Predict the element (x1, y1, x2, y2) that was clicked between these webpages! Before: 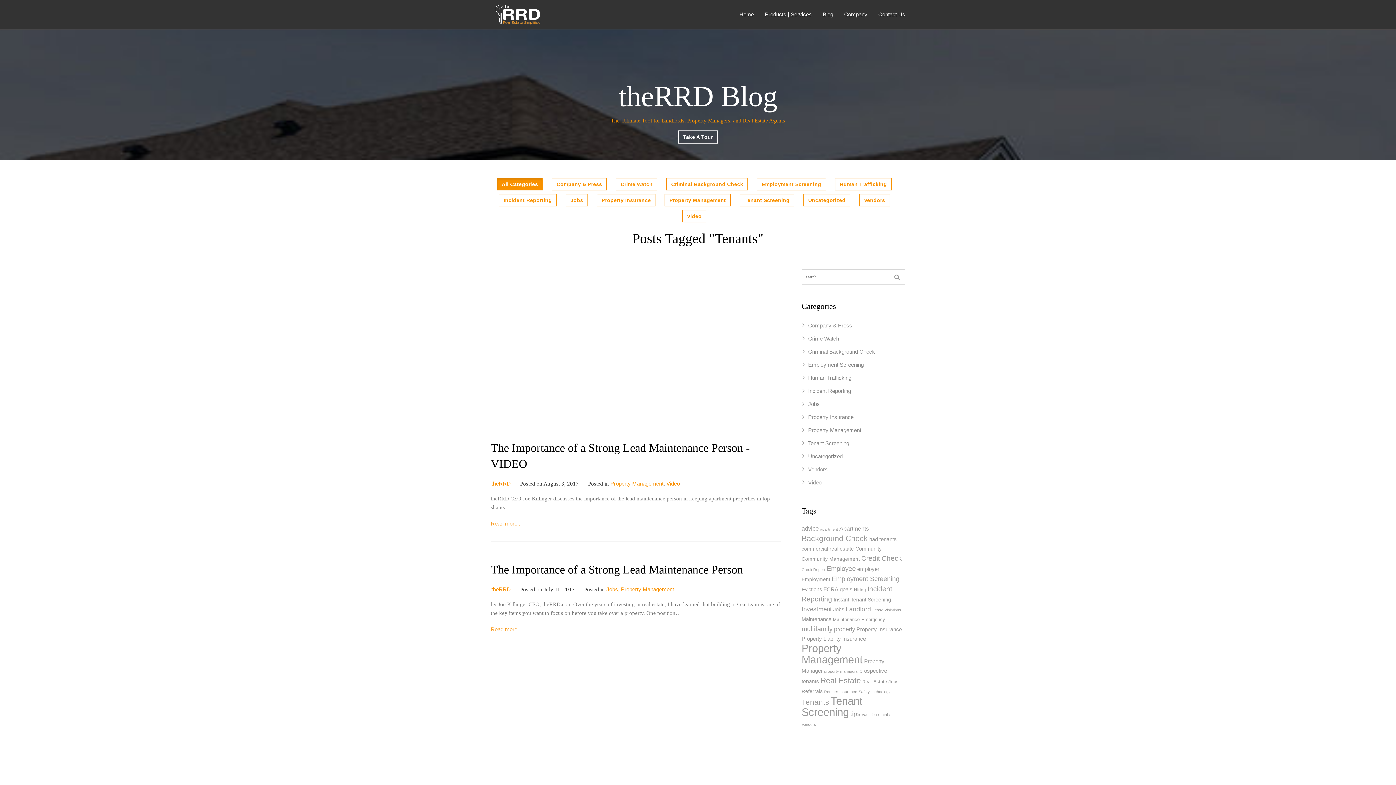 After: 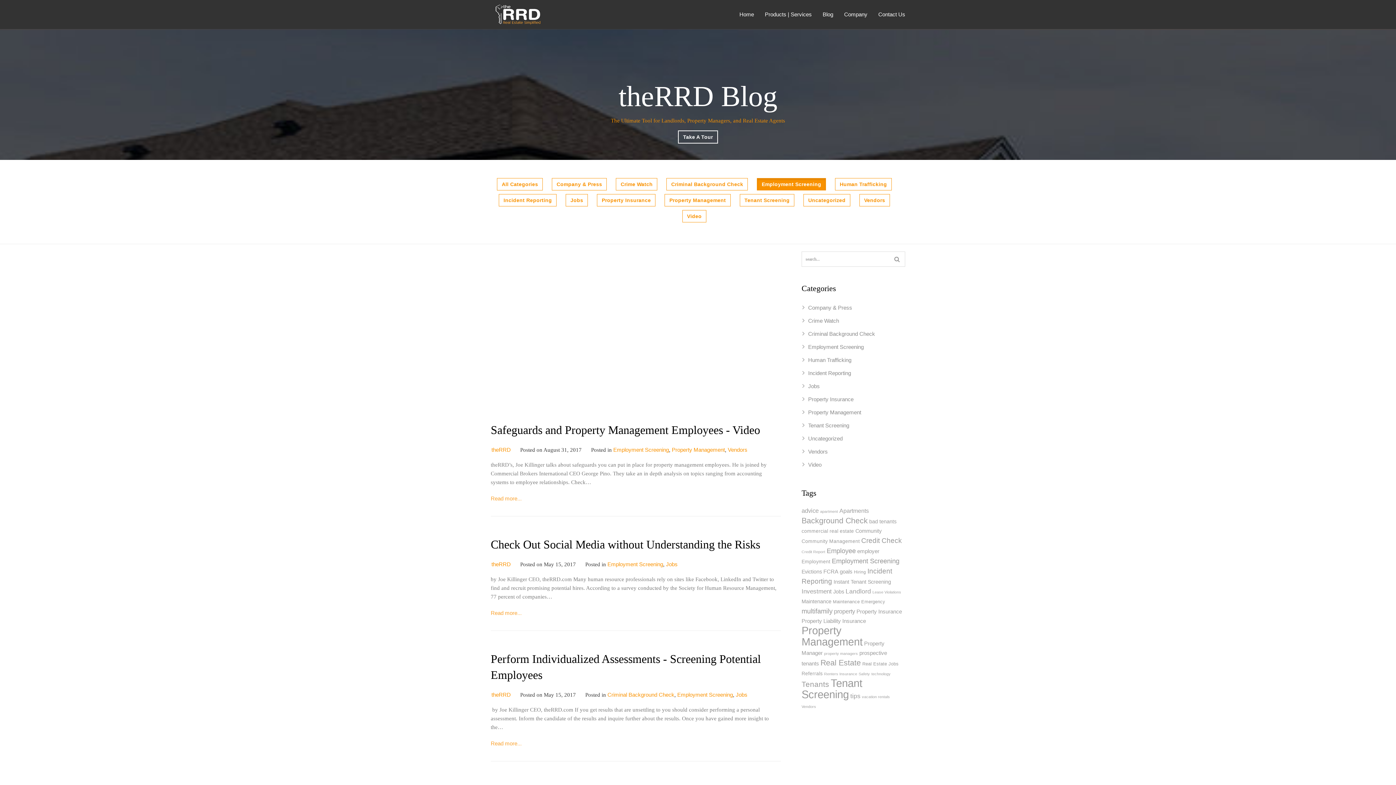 Action: bbox: (808, 361, 864, 368) label: Employment Screening